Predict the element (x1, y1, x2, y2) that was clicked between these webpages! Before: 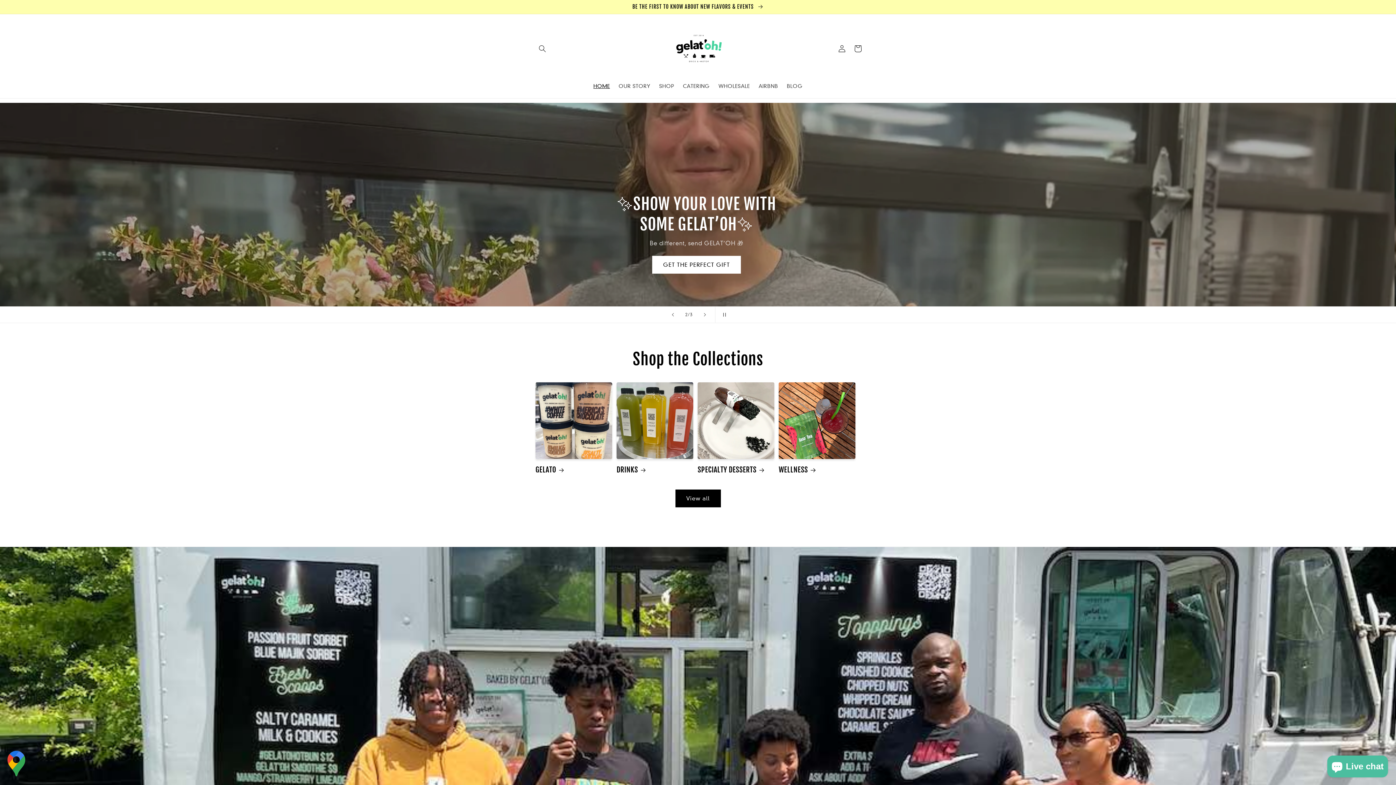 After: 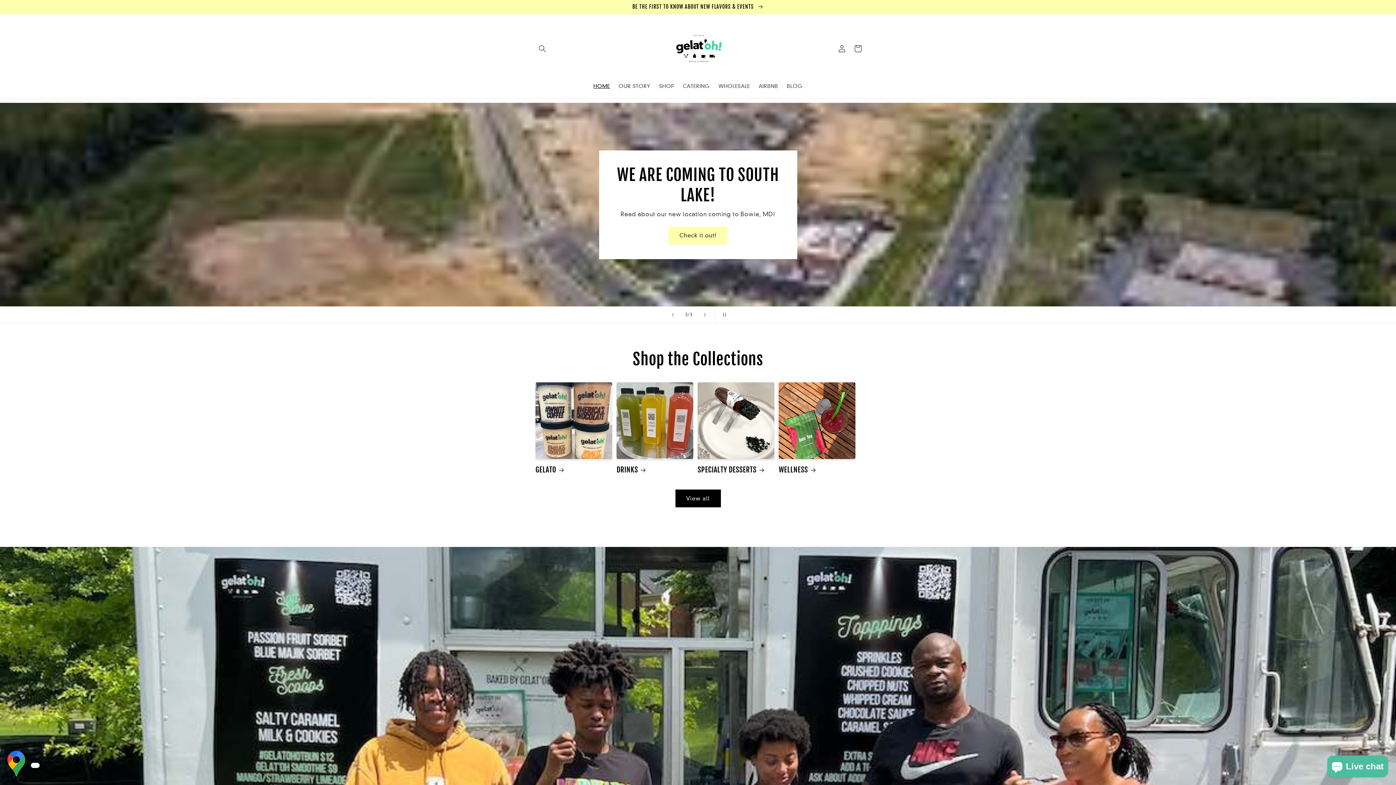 Action: bbox: (5, 751, 27, 780)